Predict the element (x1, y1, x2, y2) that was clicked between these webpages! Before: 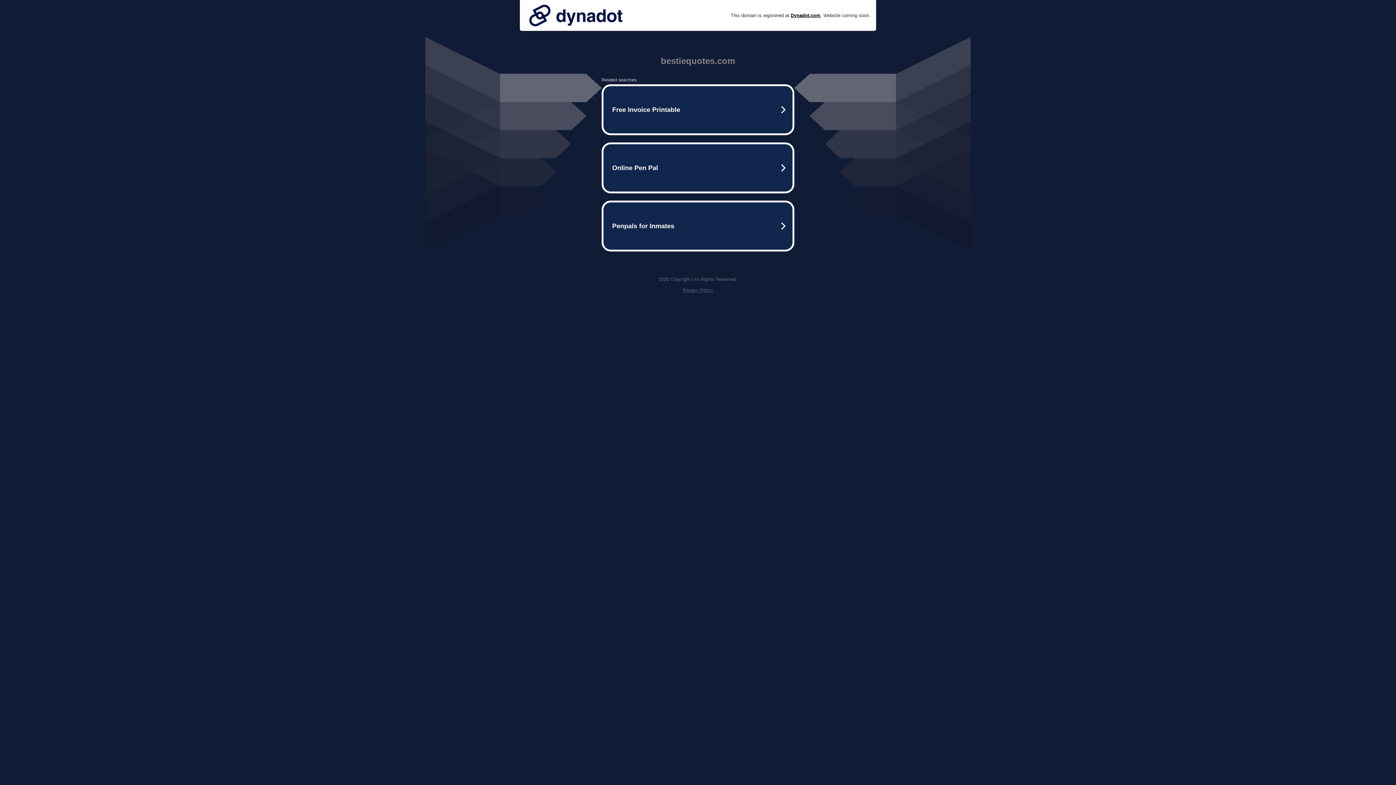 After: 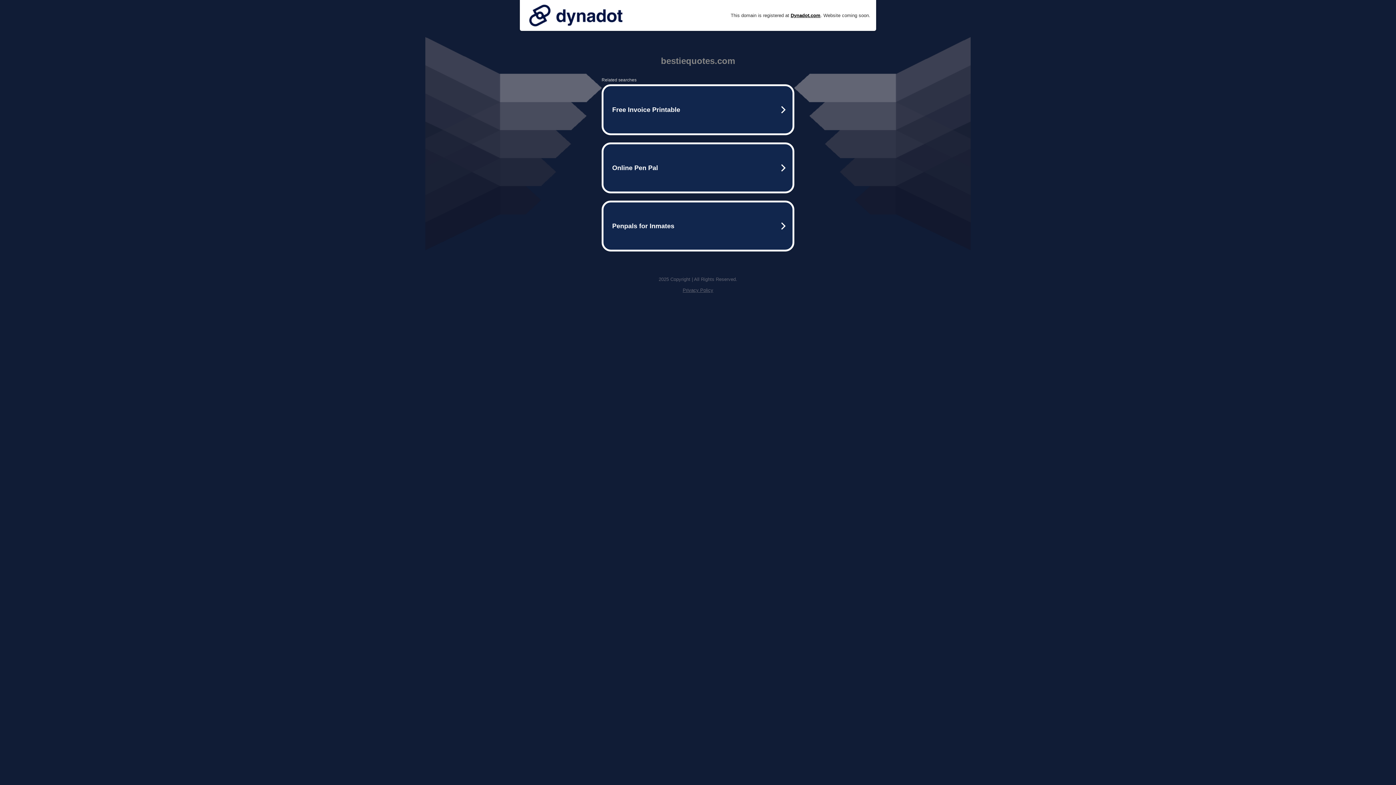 Action: label: Privacy Policy bbox: (682, 287, 713, 293)